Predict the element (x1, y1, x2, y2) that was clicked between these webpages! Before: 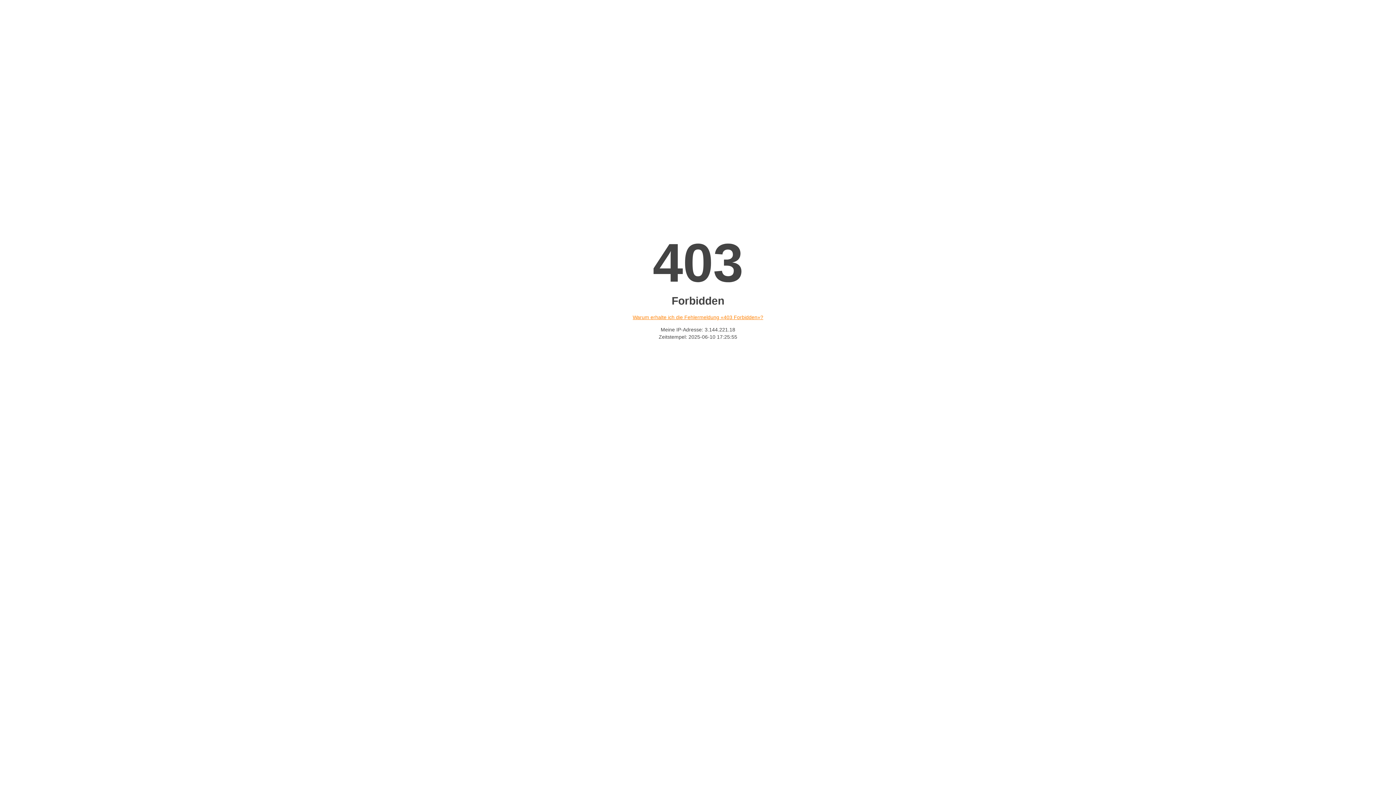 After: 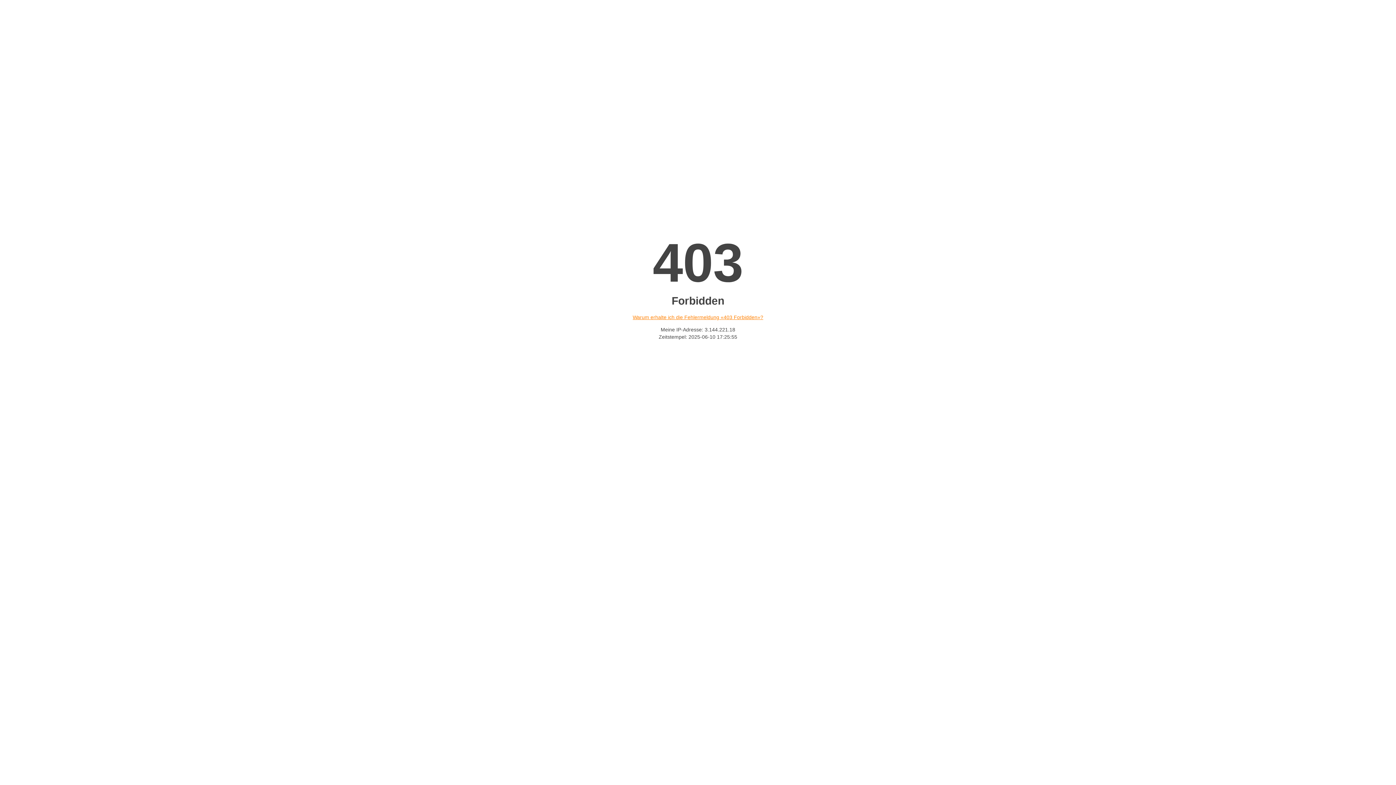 Action: label: Warum erhalte ich die Fehlermeldung «403 Forbidden»? bbox: (632, 314, 763, 320)